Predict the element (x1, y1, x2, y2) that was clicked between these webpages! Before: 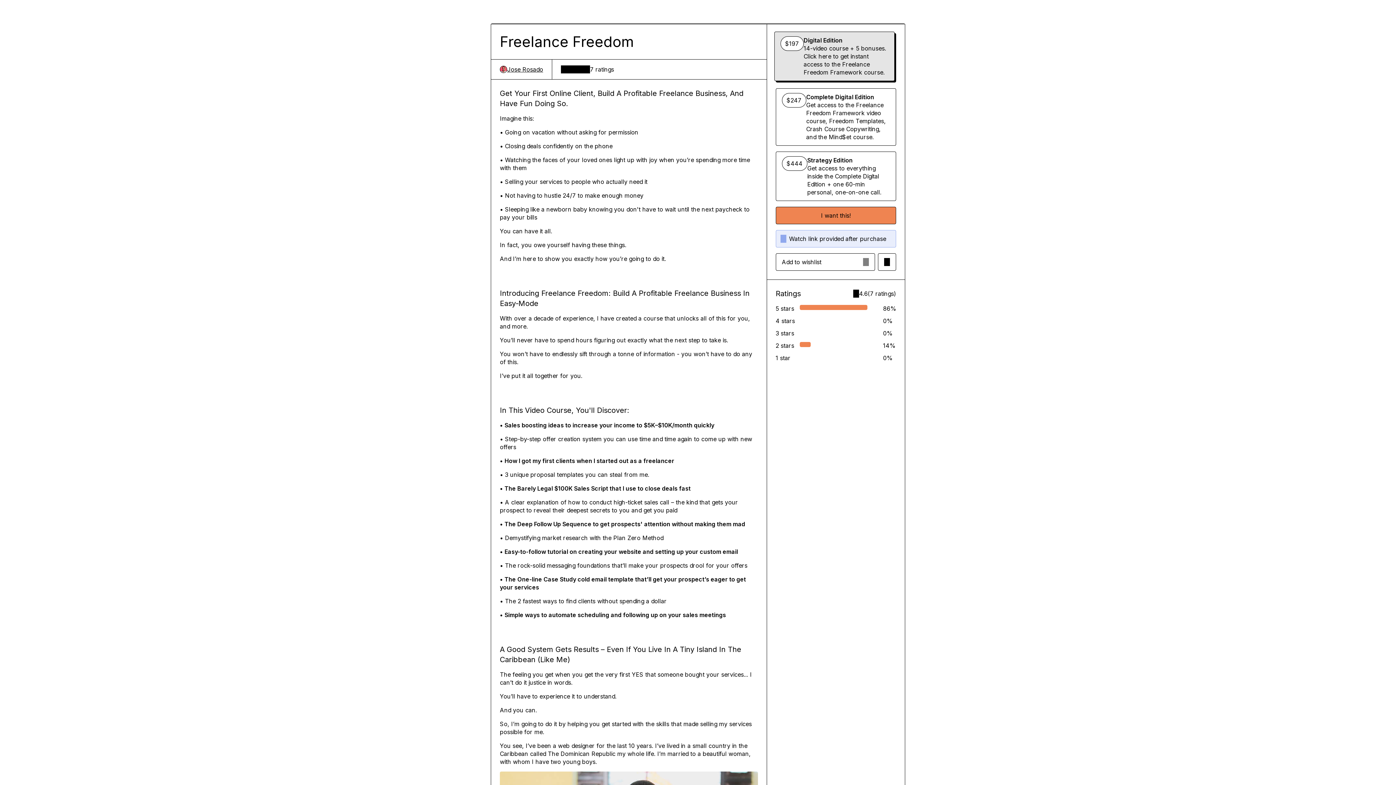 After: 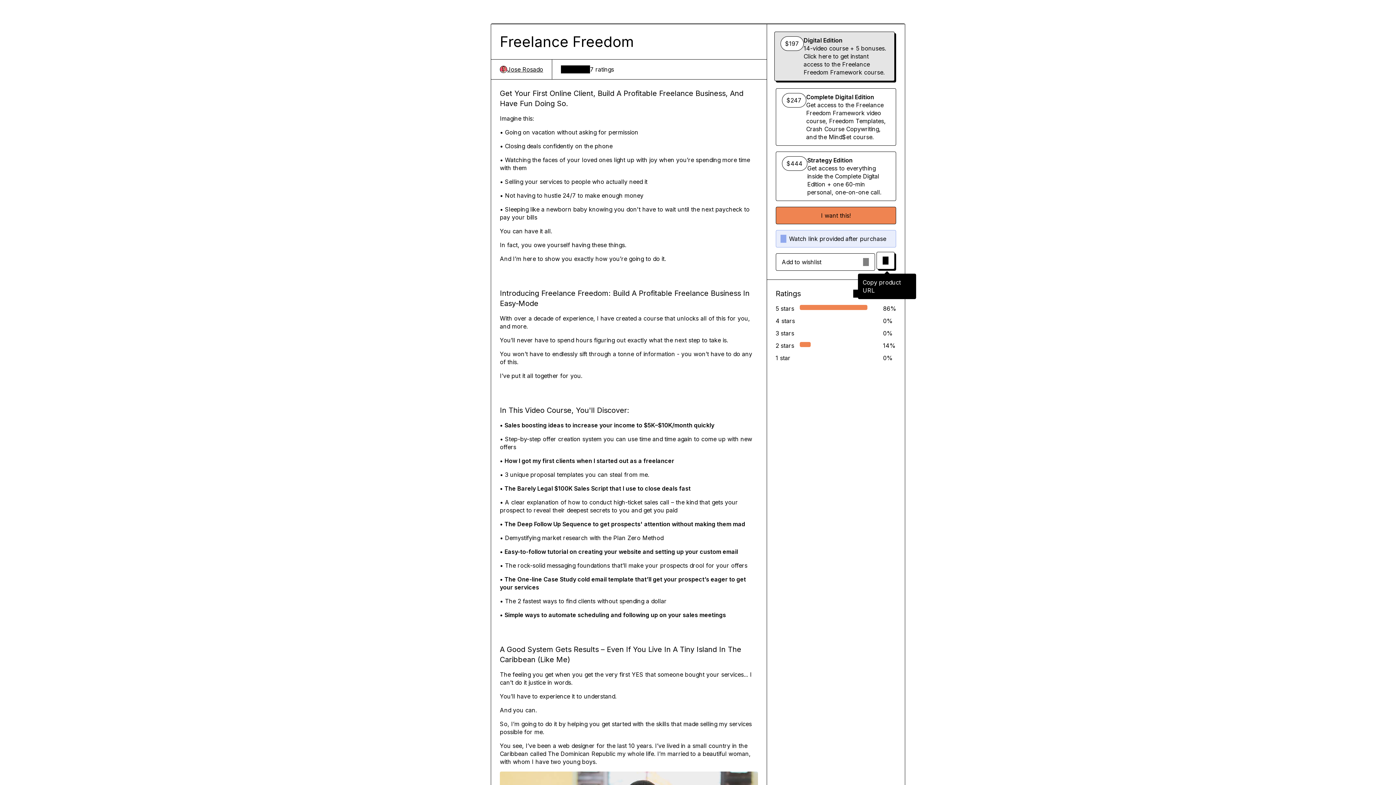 Action: bbox: (878, 253, 896, 271) label: Copy product URL